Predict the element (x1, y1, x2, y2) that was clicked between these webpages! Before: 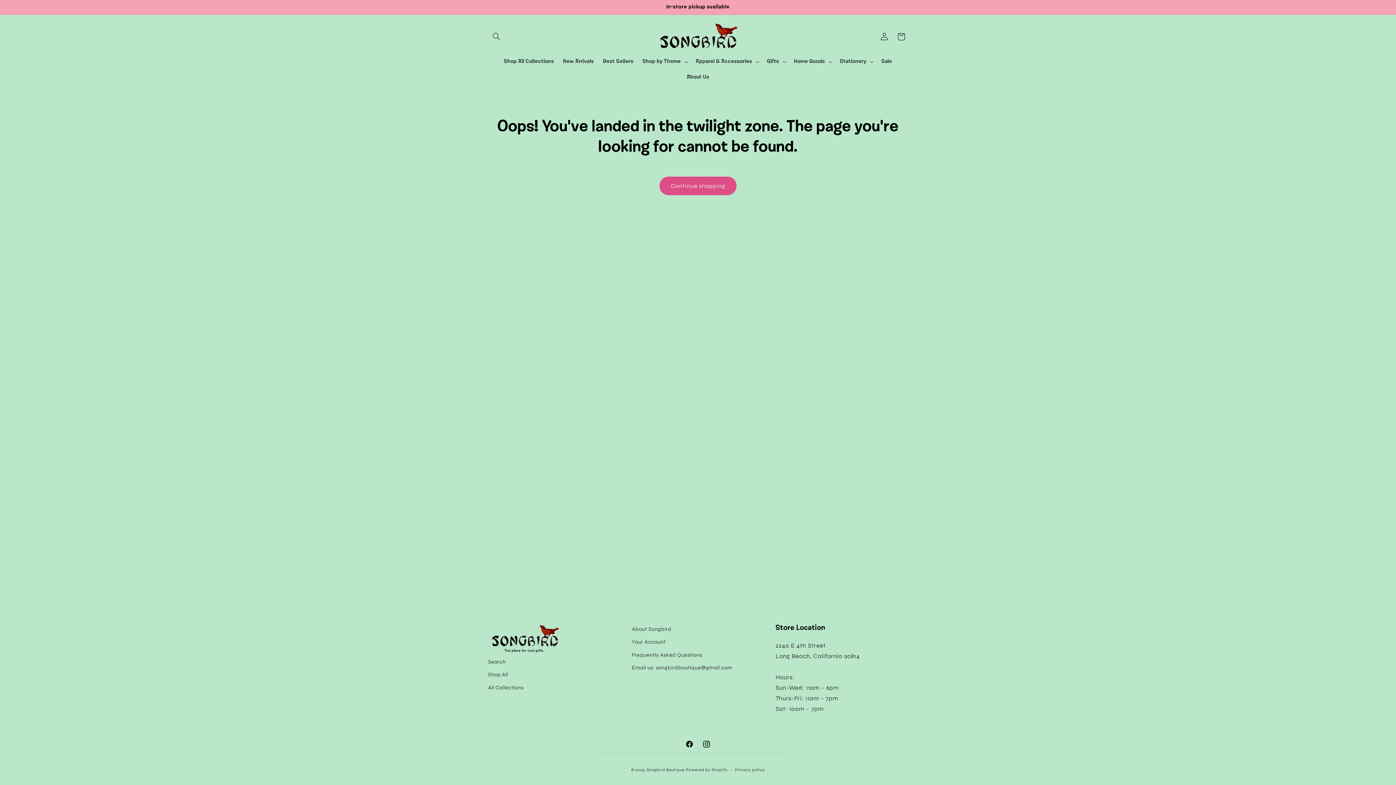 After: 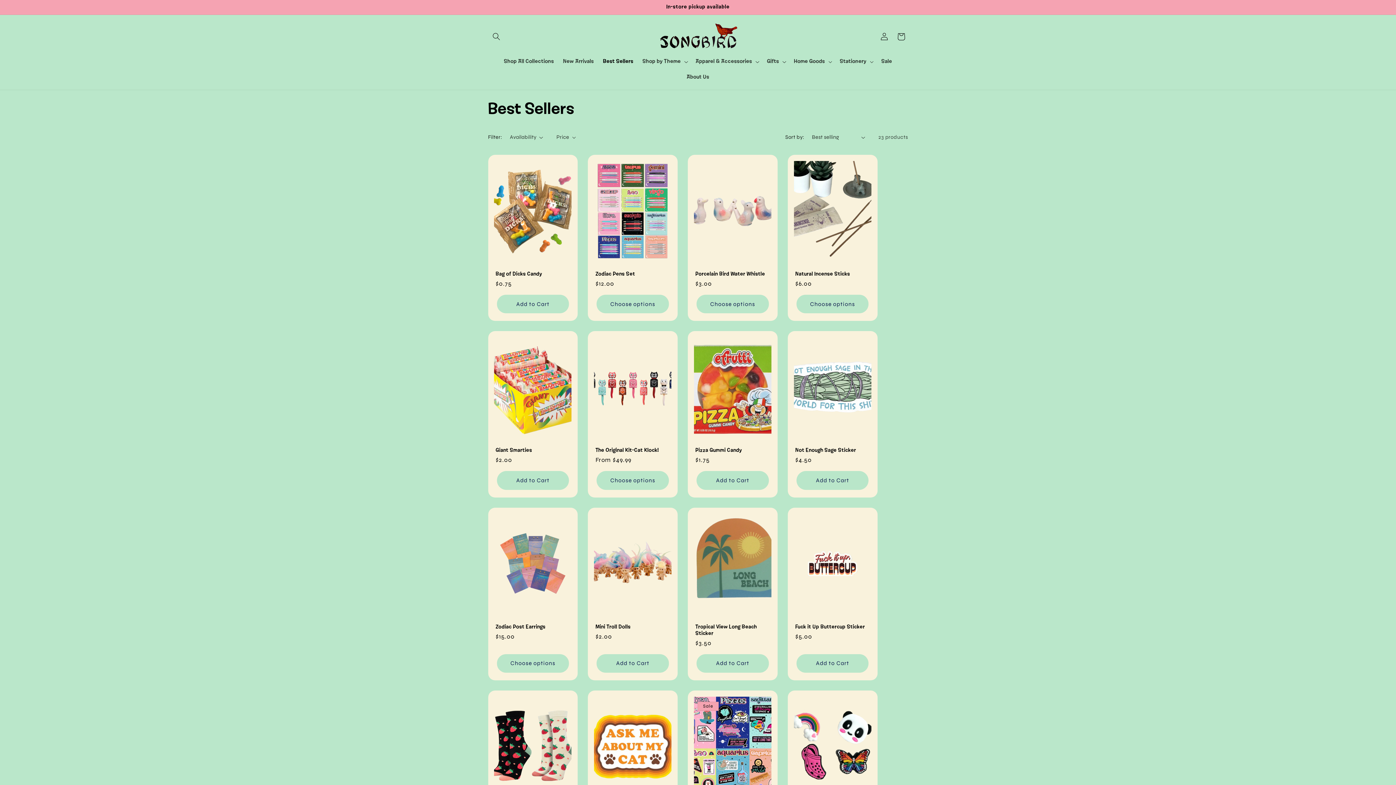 Action: bbox: (598, 54, 638, 69) label: Best Sellers